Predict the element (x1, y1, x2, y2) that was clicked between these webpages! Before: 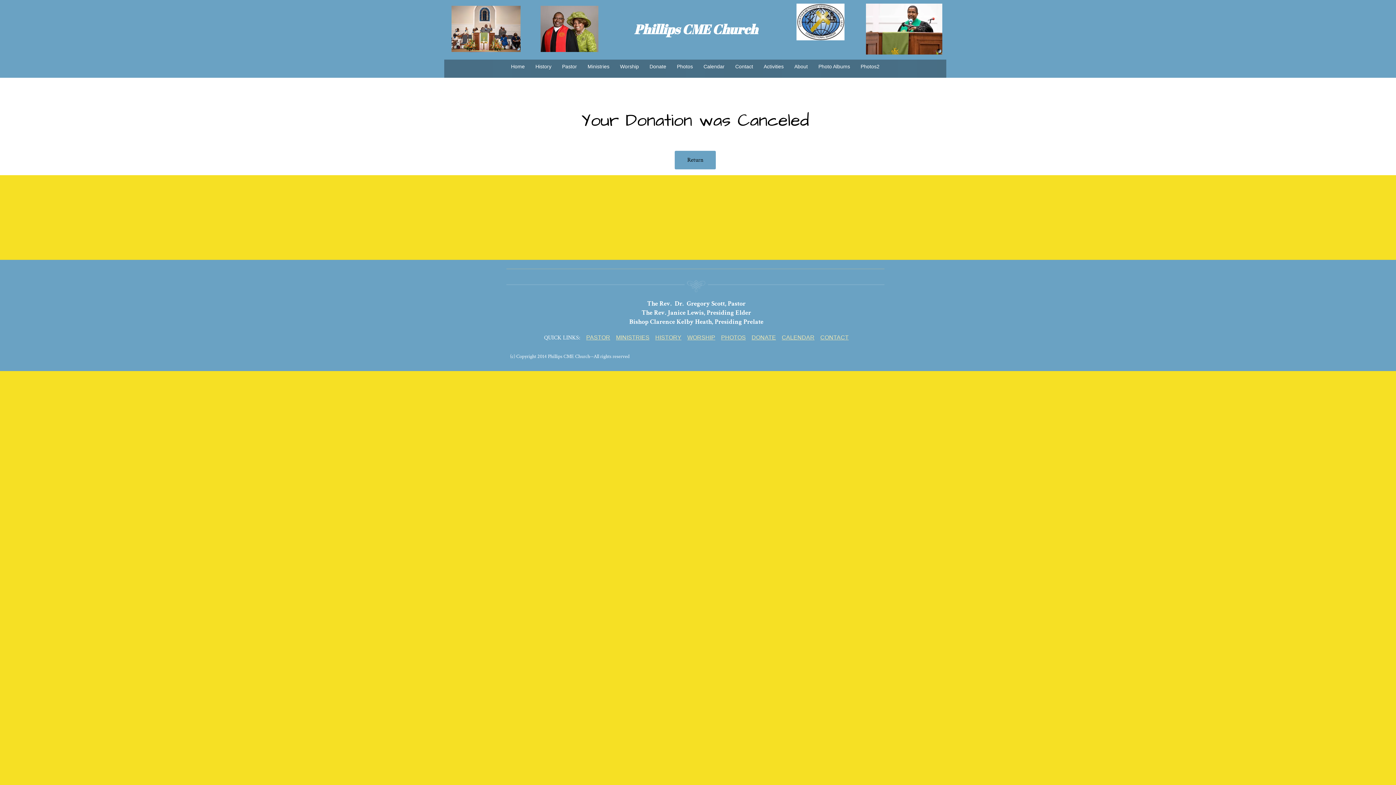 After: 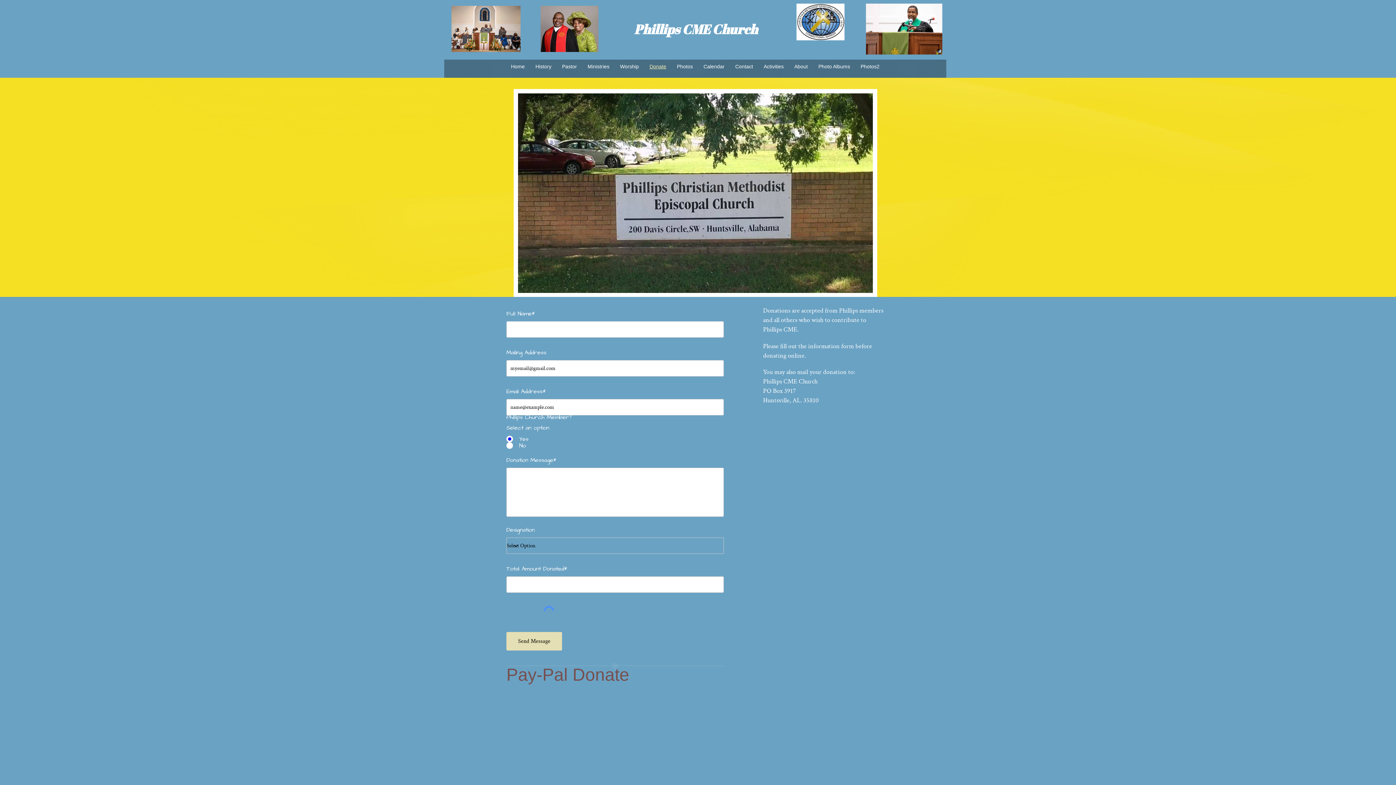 Action: bbox: (644, 62, 671, 70) label: Donate